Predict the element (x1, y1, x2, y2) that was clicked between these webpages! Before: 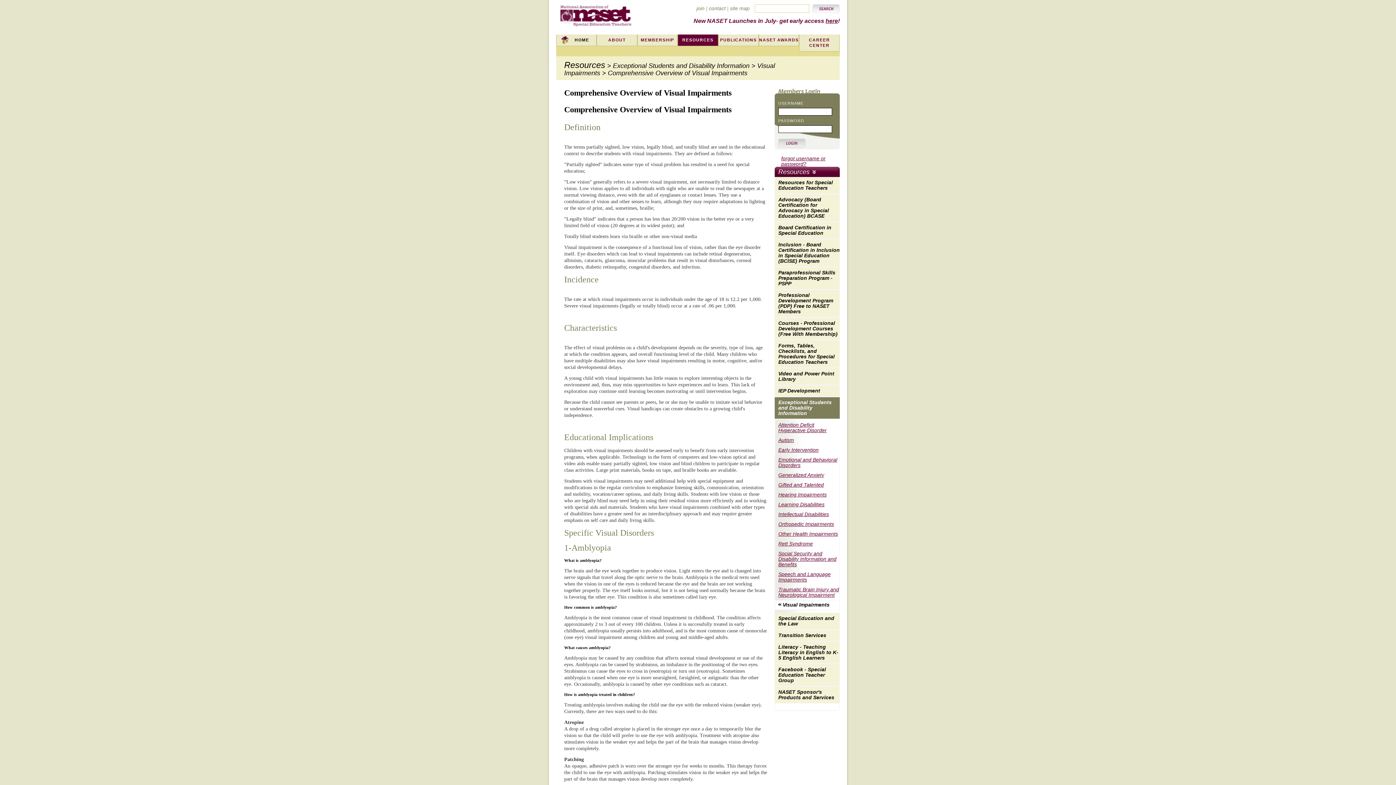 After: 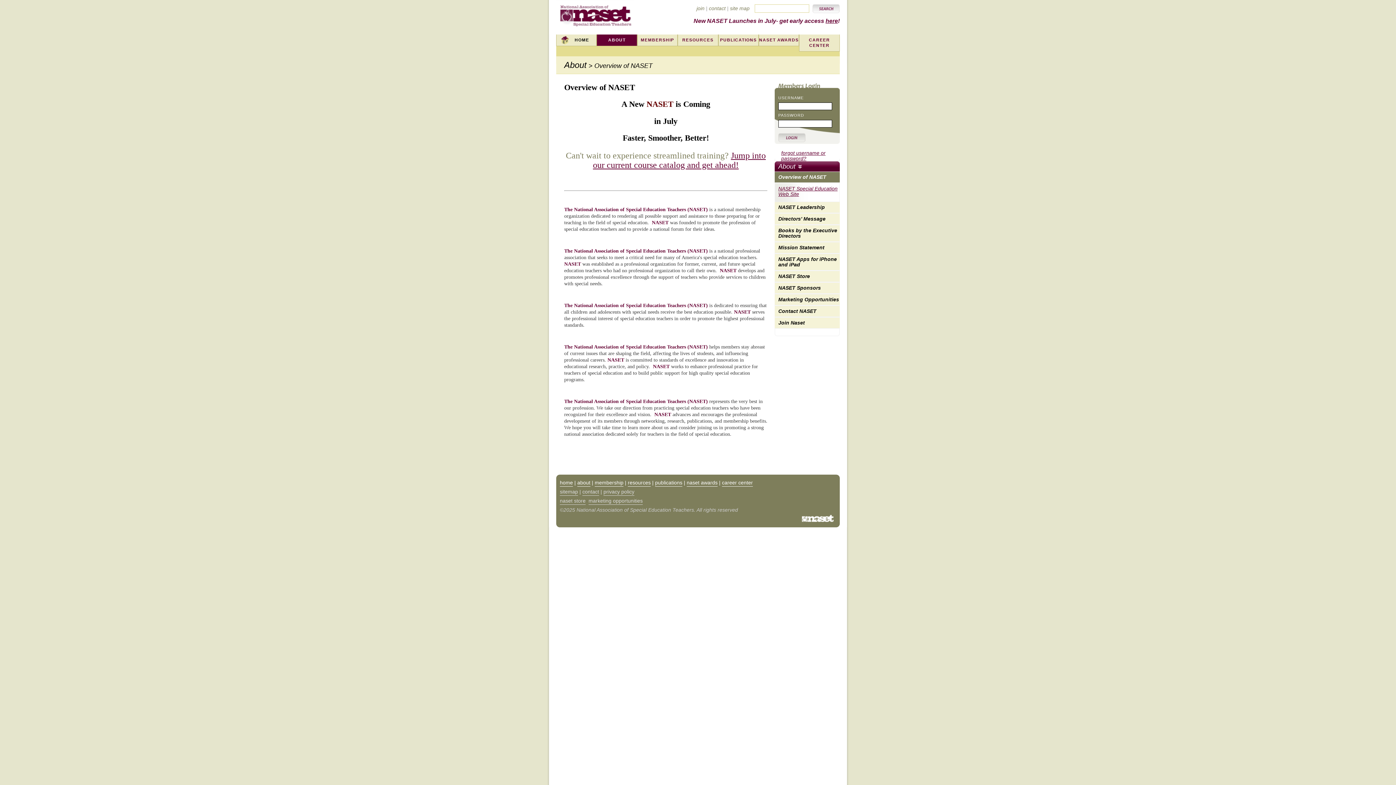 Action: bbox: (596, 34, 637, 46) label: ABOUT